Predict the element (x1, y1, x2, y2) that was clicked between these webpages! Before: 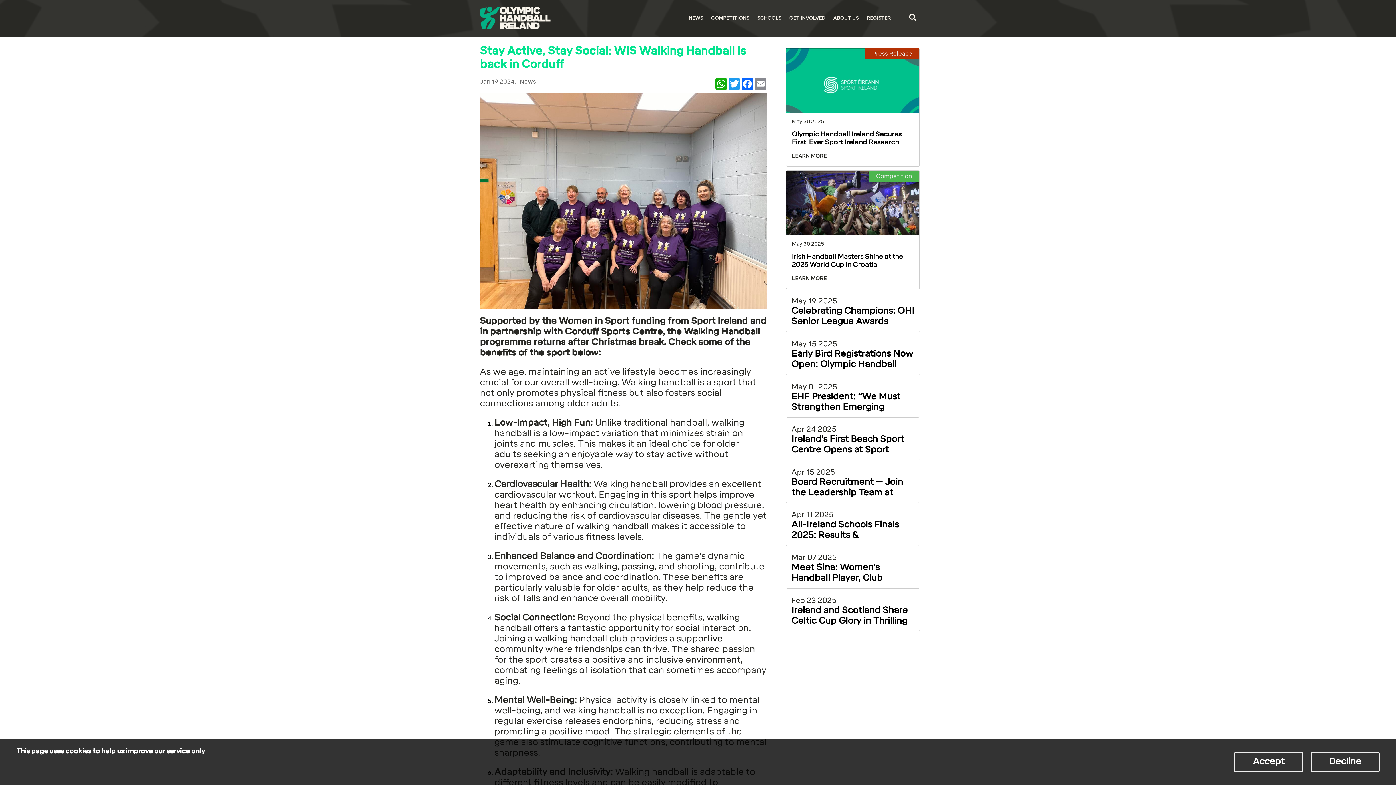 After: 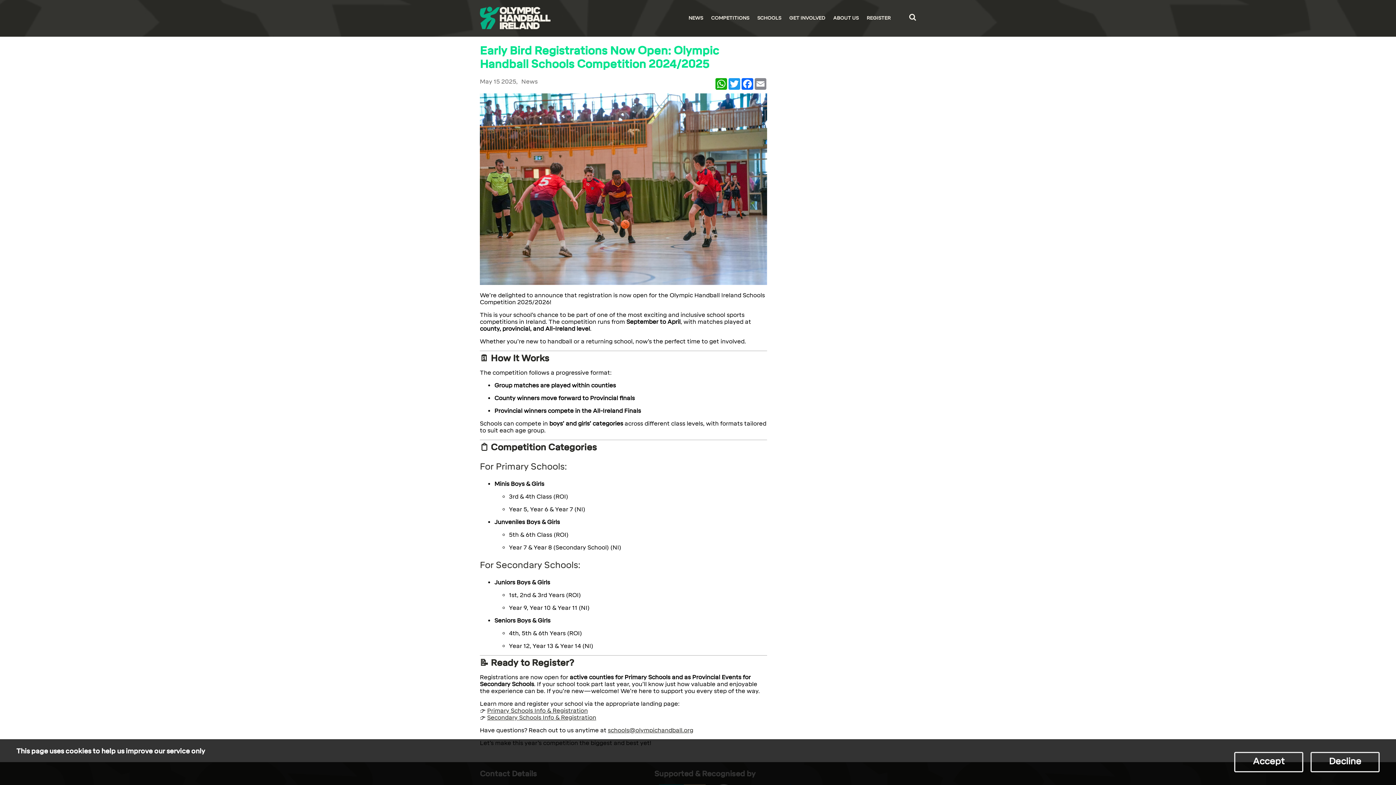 Action: bbox: (786, 334, 920, 375) label: May 15 2025
Early Bird Registrations Now Open: Olympic Handball Schools Competition 2024/2025